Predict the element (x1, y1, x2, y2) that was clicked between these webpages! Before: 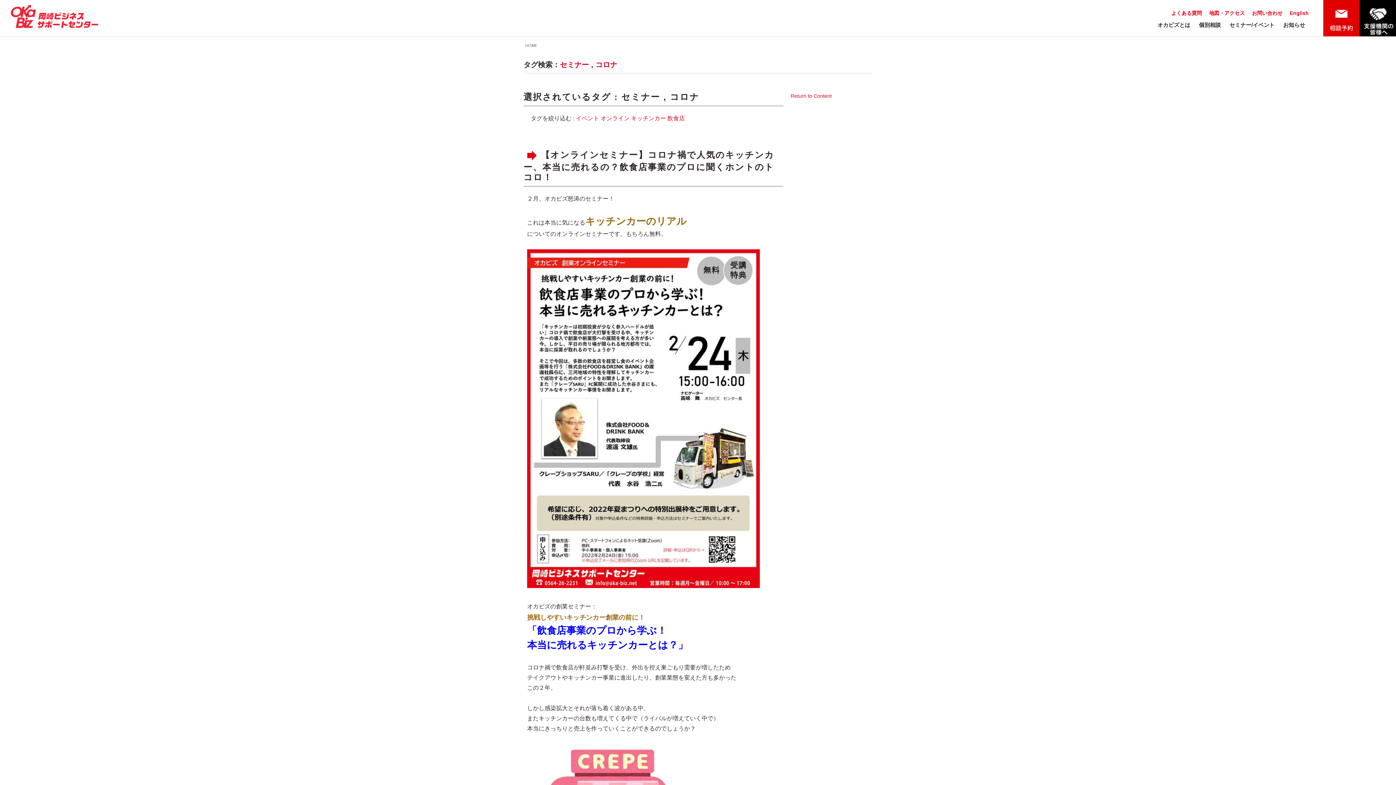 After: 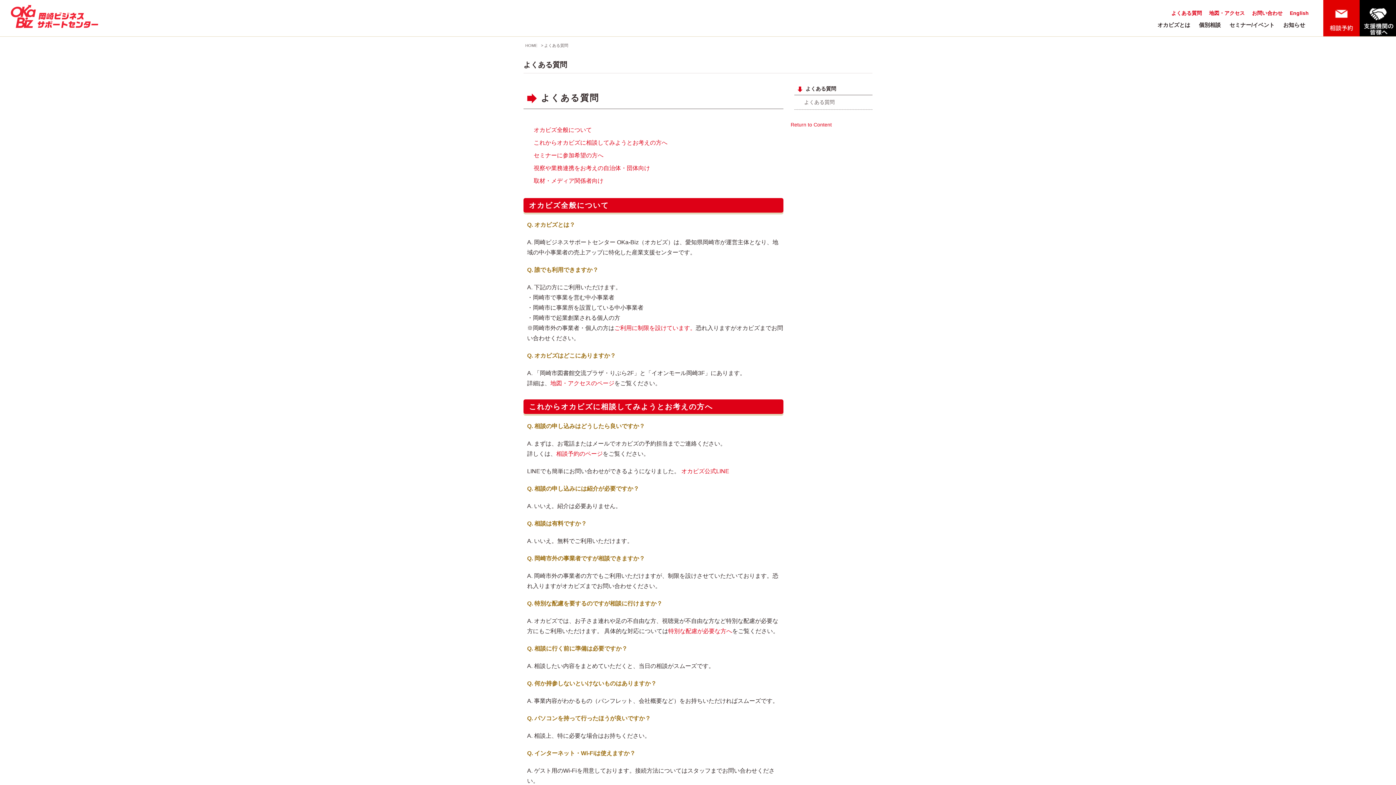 Action: label: よくある質問 bbox: (1171, 10, 1202, 16)